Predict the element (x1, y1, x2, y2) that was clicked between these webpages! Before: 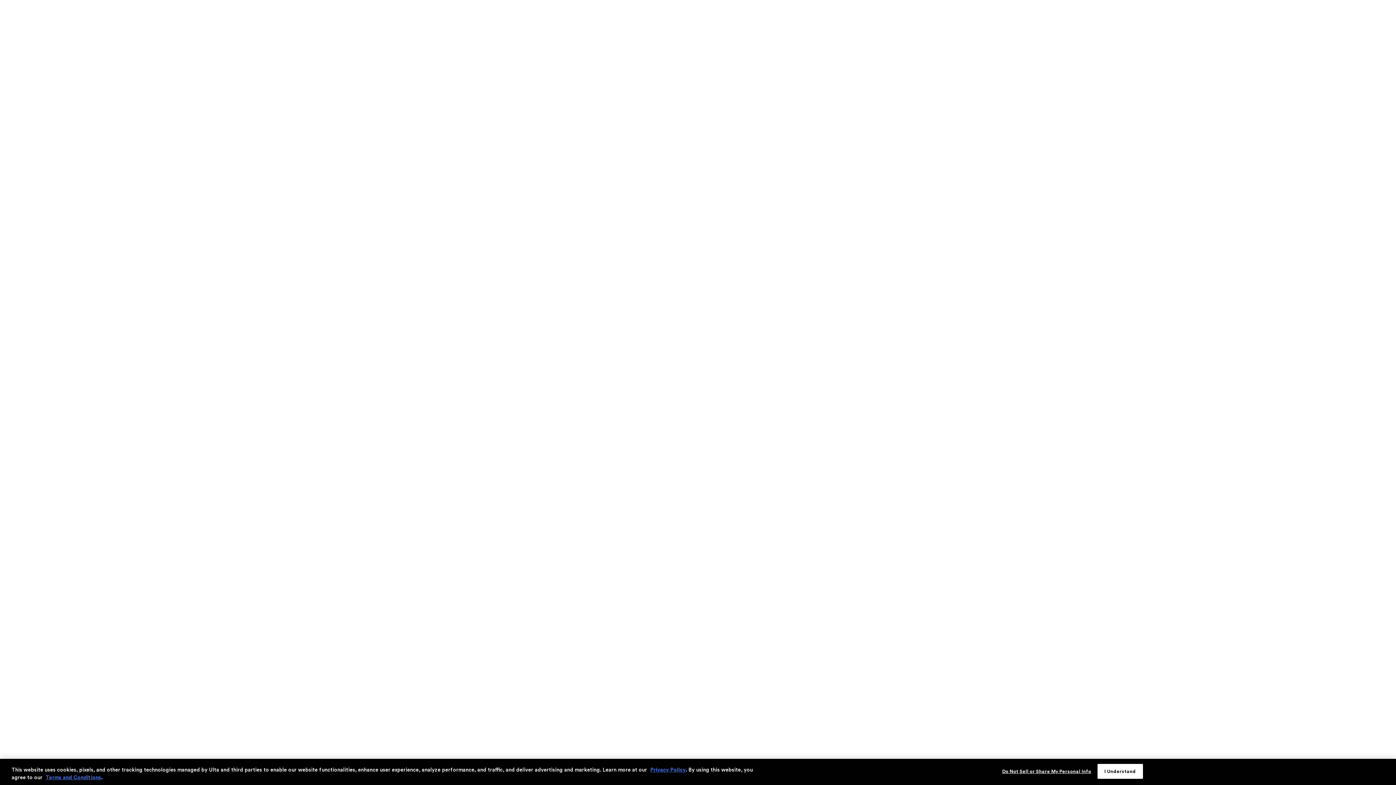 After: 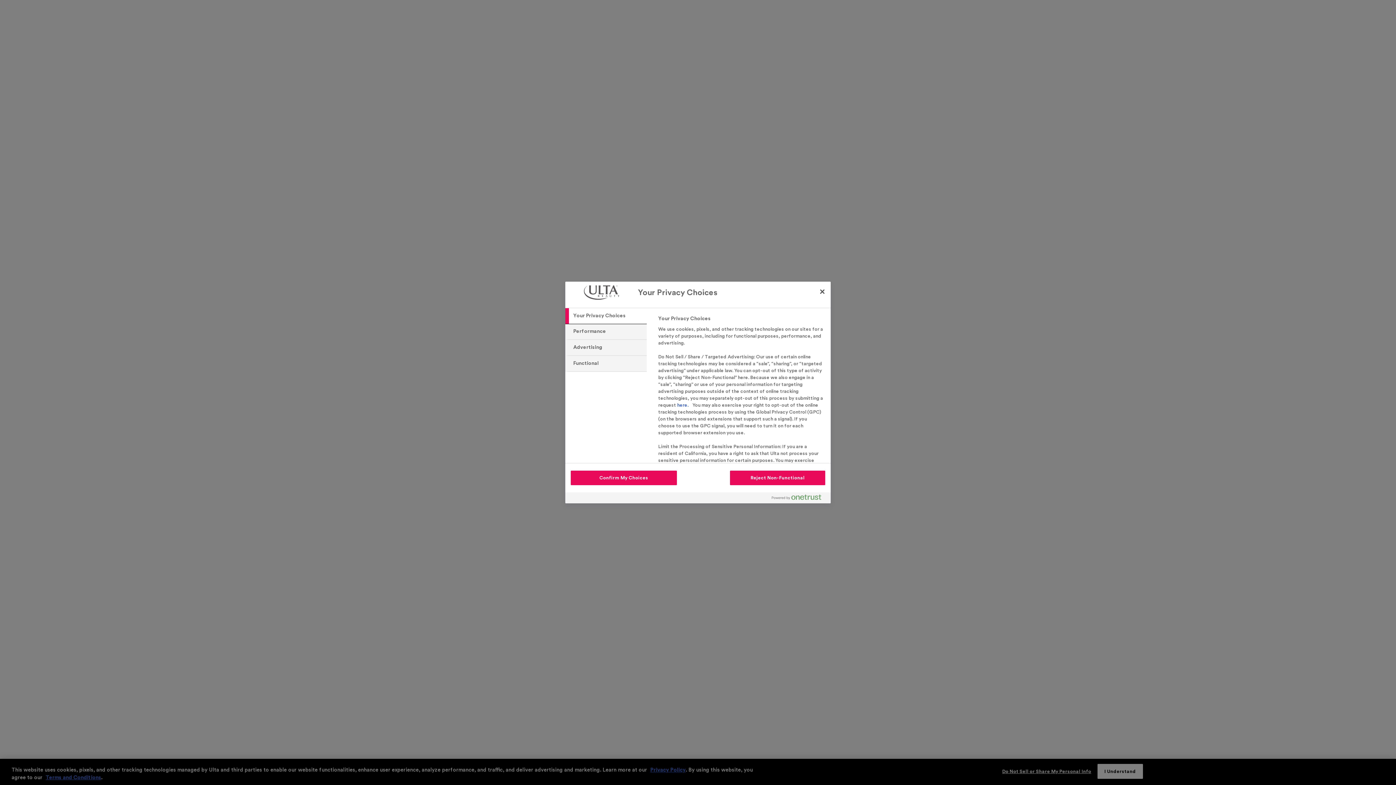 Action: label: Do Not Sell or Share My Personal Info bbox: (1002, 764, 1091, 778)